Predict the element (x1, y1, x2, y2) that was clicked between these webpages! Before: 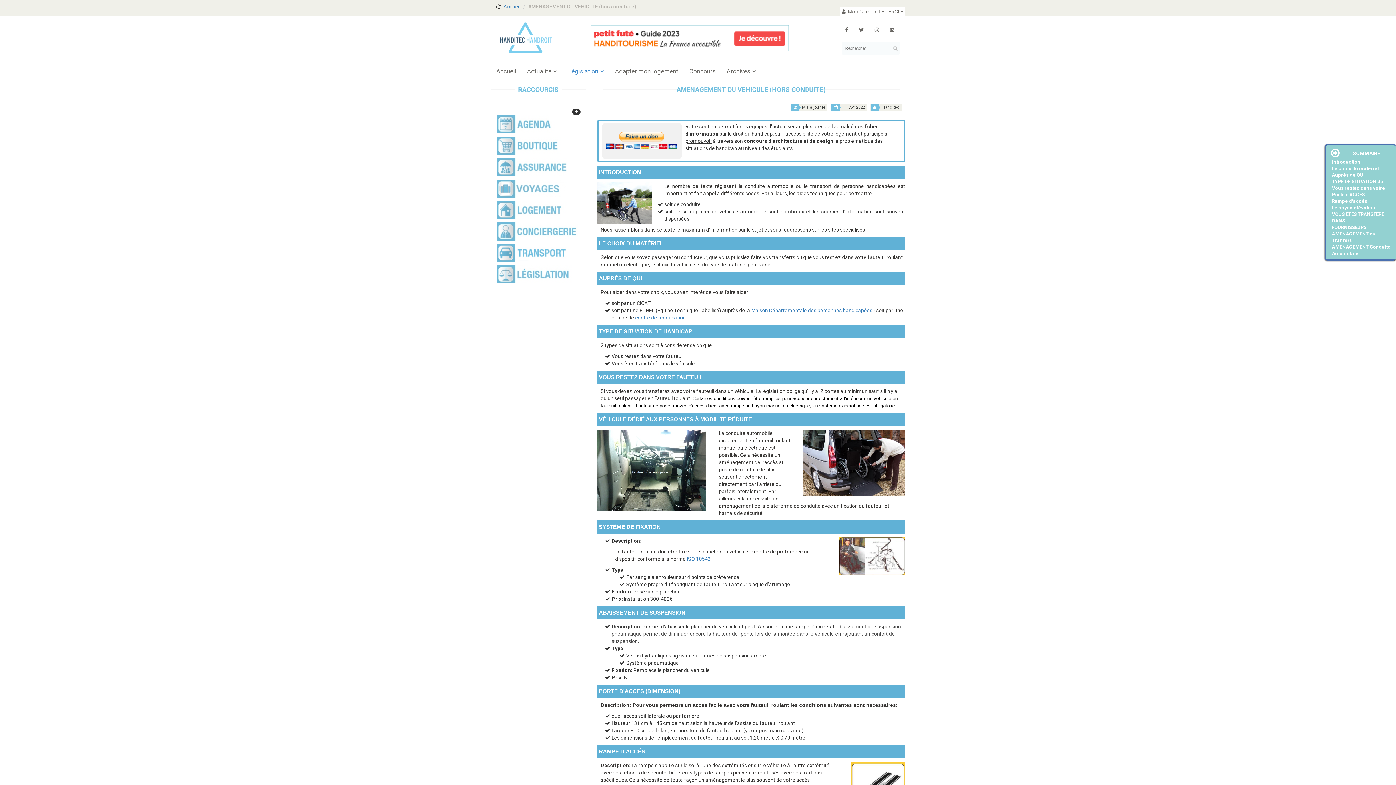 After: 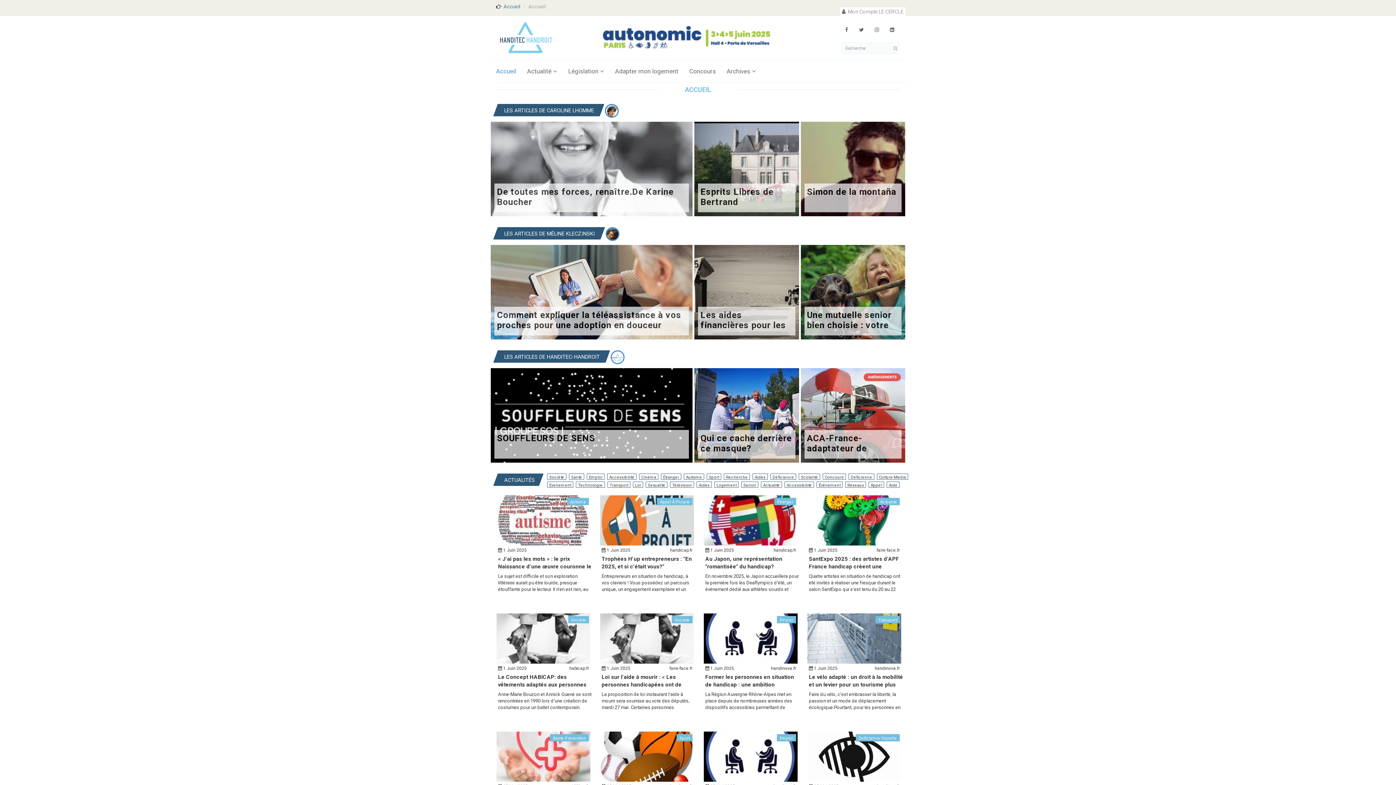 Action: bbox: (1332, 159, 1360, 164) label: Introduction